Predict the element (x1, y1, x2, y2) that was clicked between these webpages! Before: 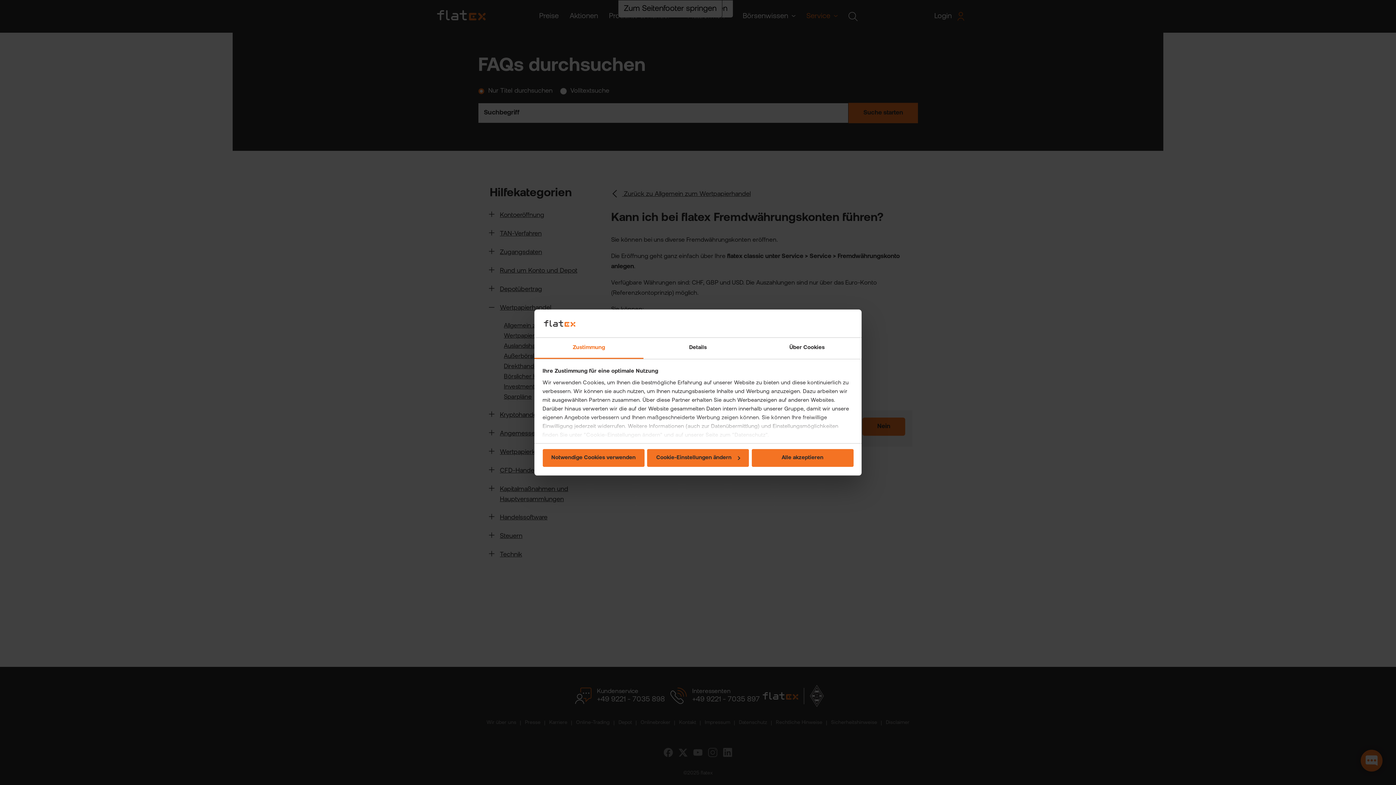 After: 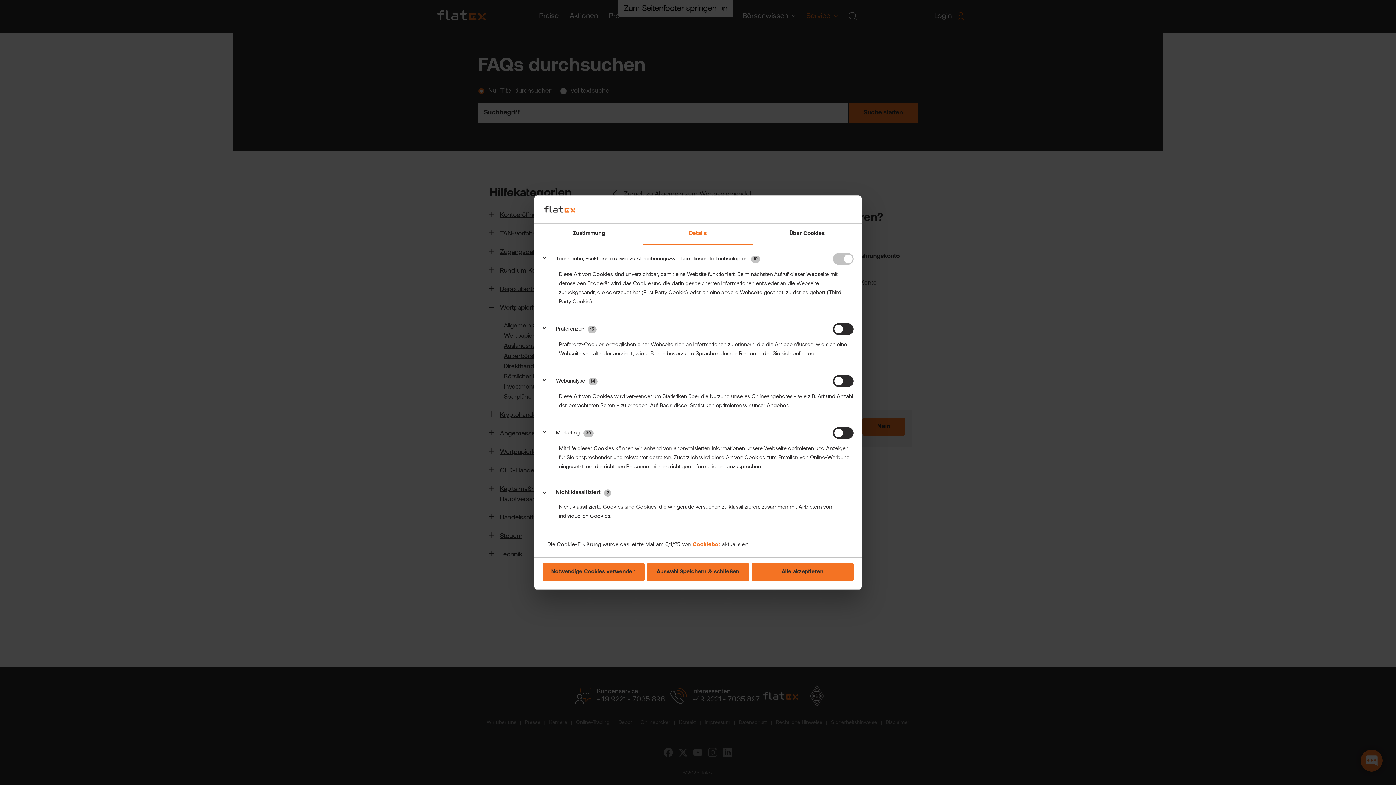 Action: label: Details bbox: (643, 337, 752, 359)